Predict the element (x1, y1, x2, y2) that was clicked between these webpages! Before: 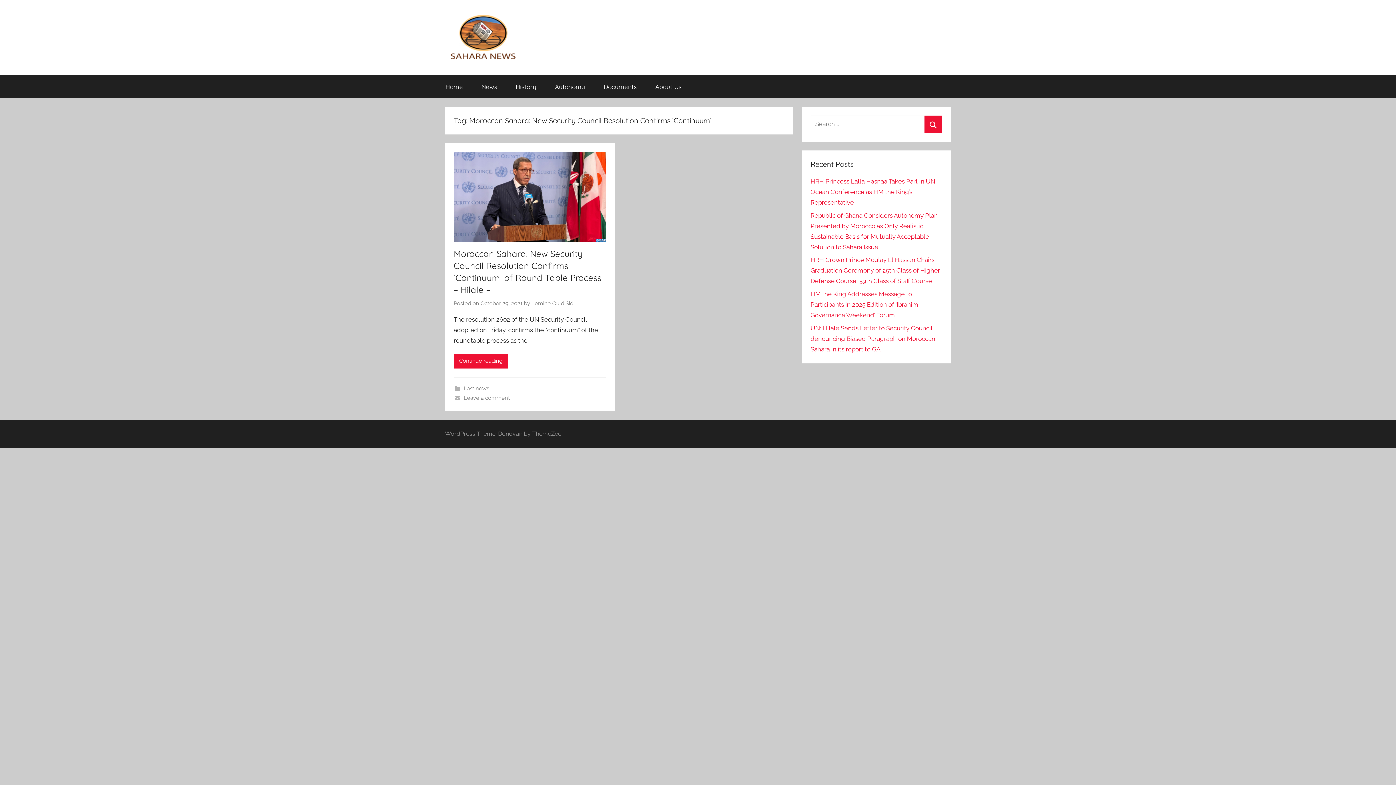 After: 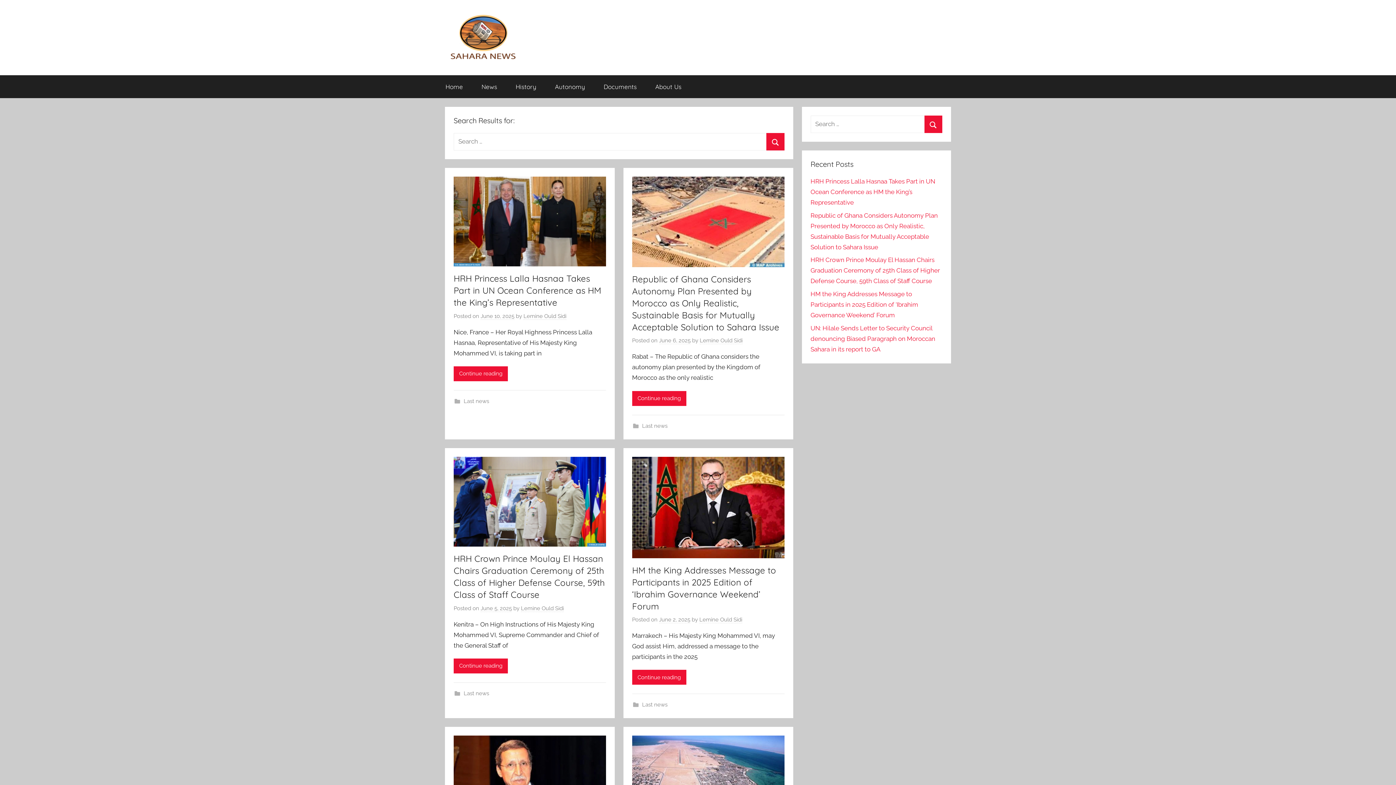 Action: label: Search bbox: (924, 115, 942, 132)